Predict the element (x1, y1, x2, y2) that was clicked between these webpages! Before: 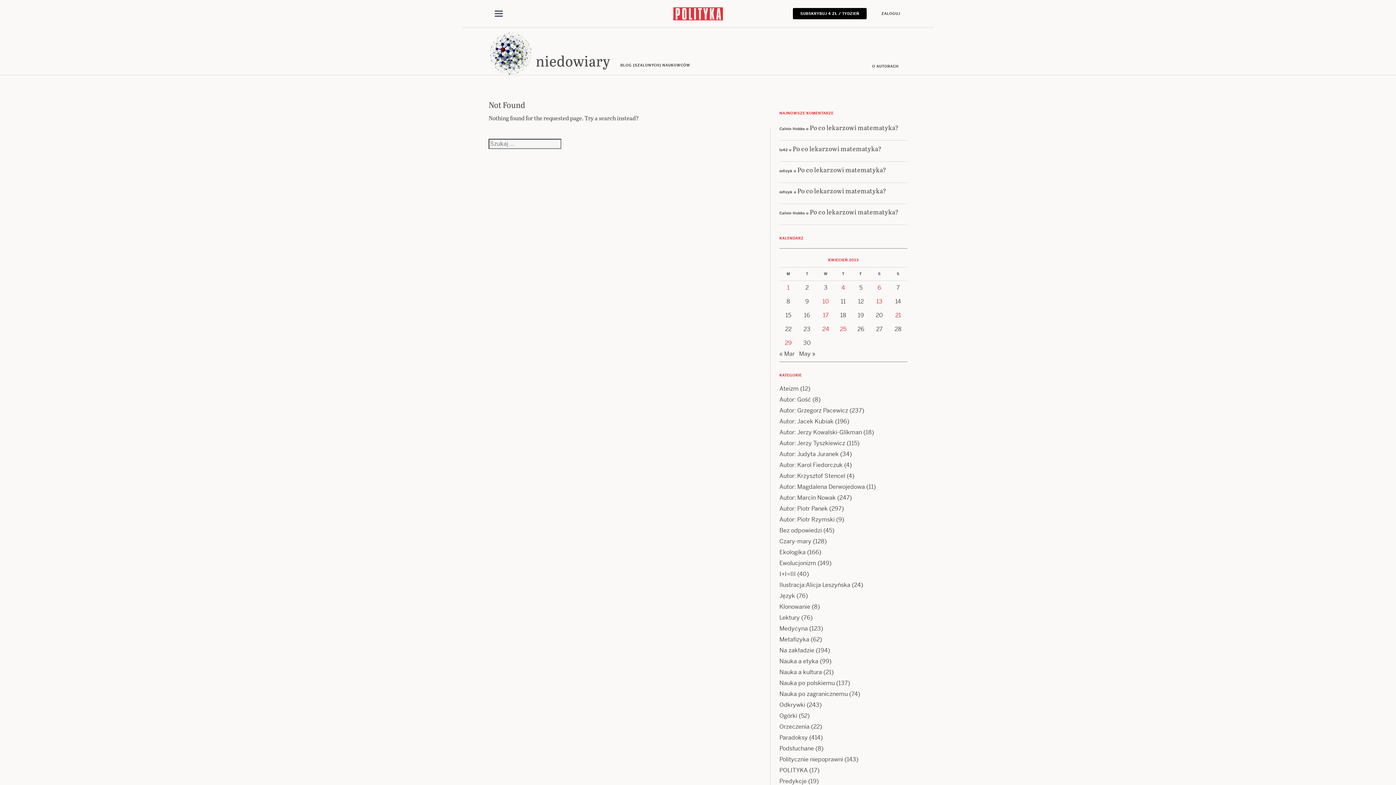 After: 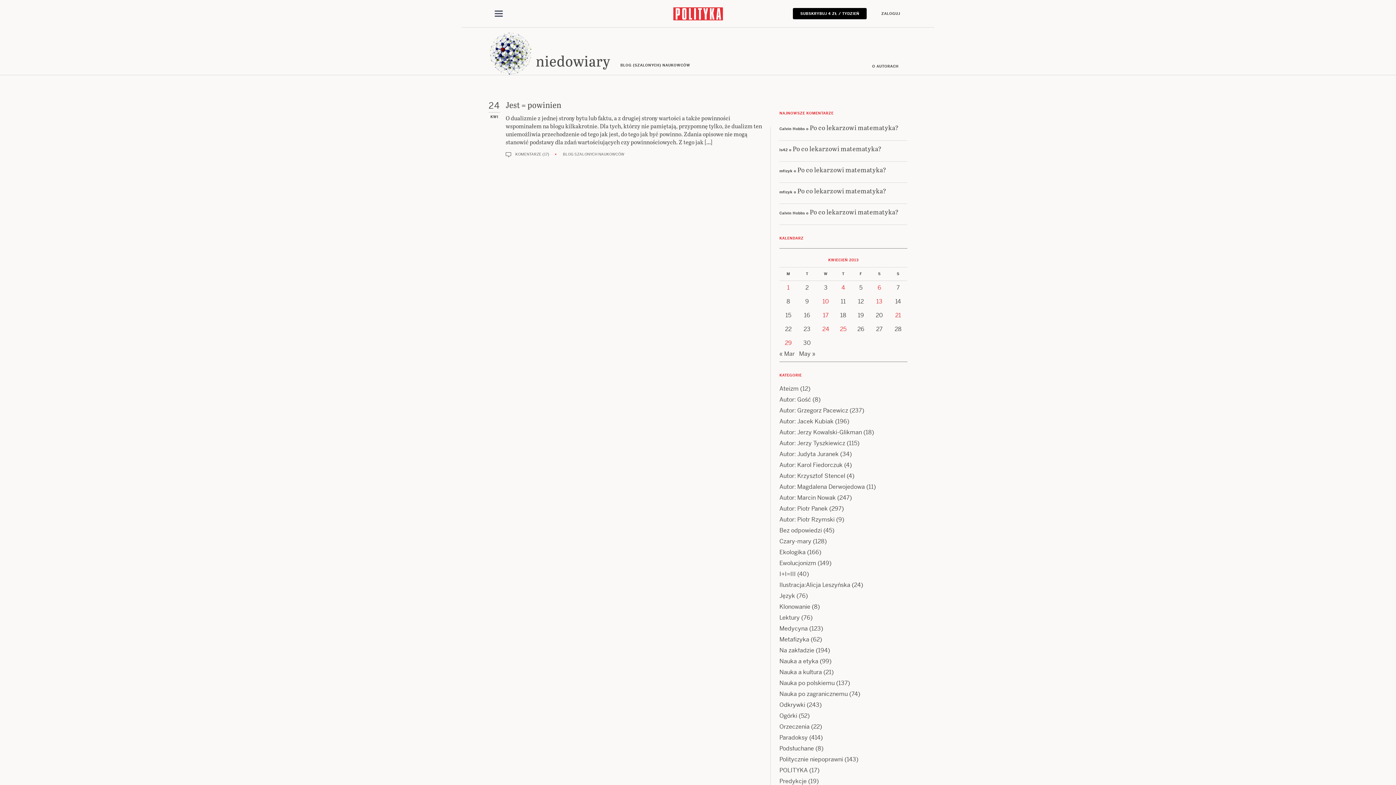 Action: bbox: (822, 325, 829, 333) label: Posts published on 24 April 2013